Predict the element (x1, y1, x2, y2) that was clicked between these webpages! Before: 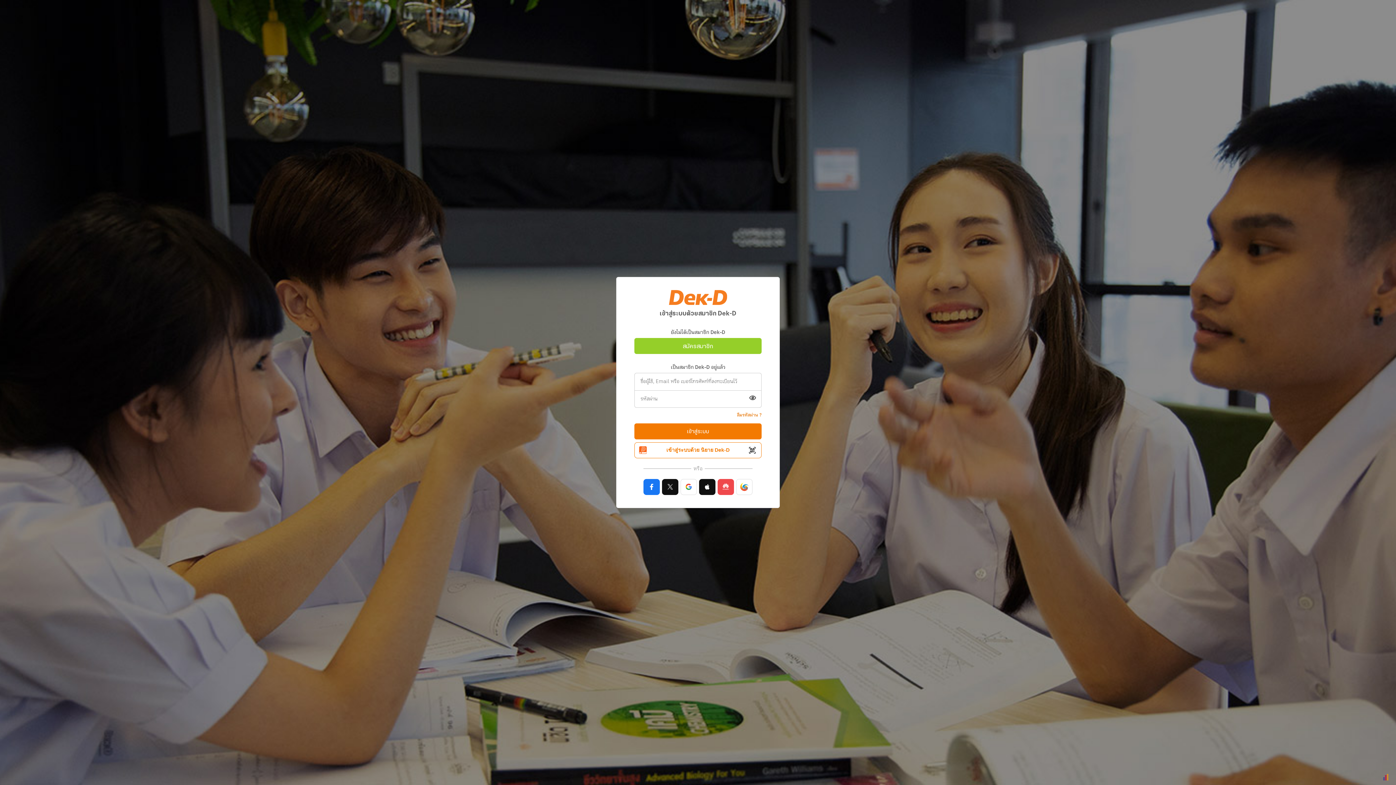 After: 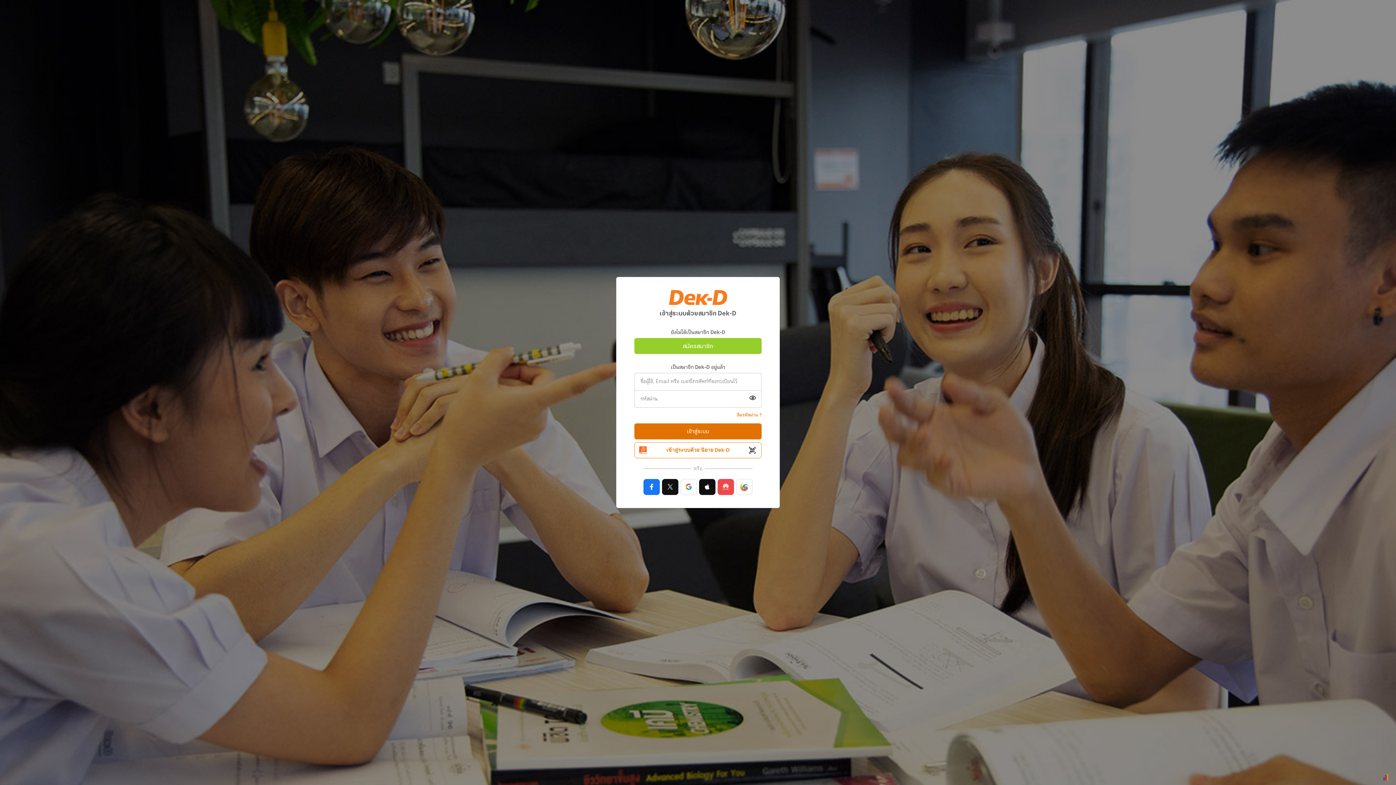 Action: bbox: (634, 423, 761, 439) label: เข้าสู่ระบบ